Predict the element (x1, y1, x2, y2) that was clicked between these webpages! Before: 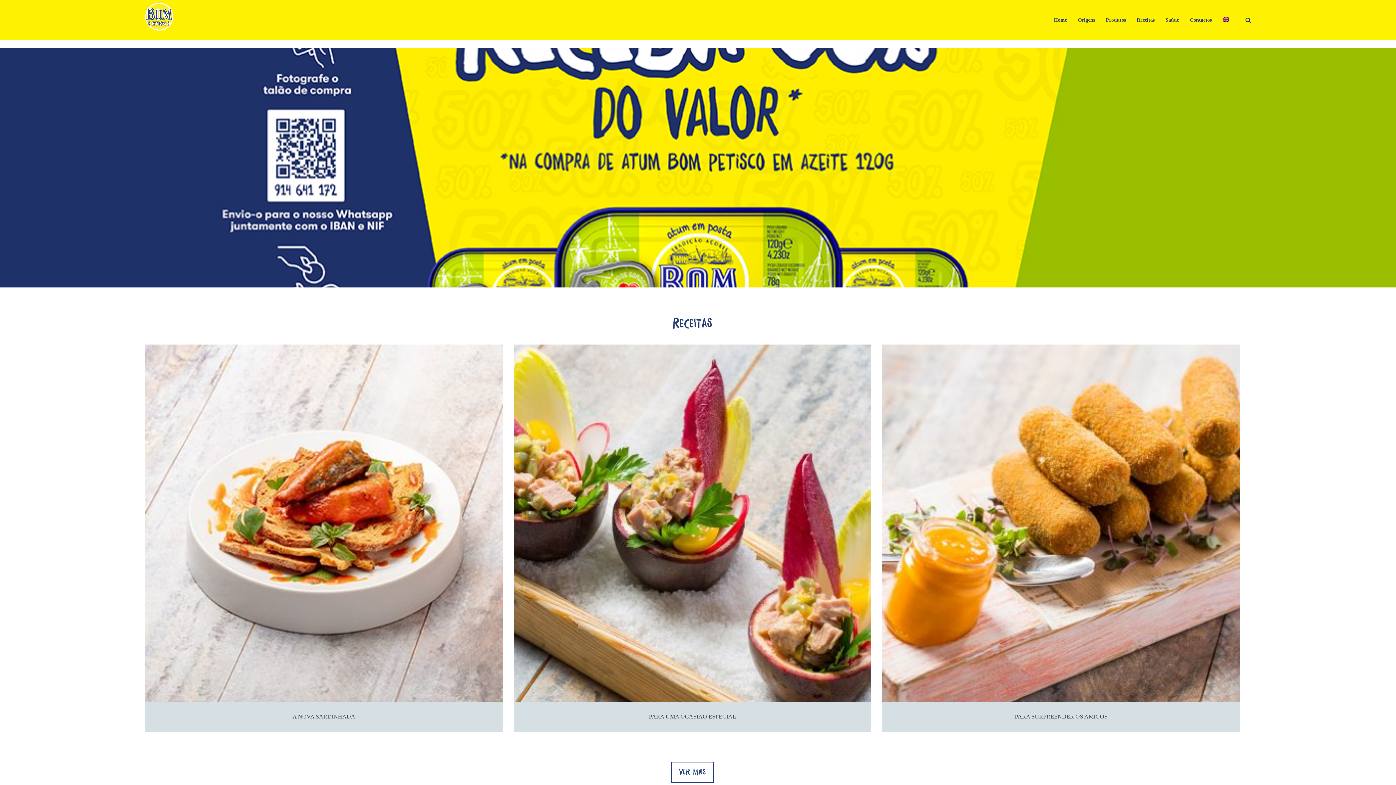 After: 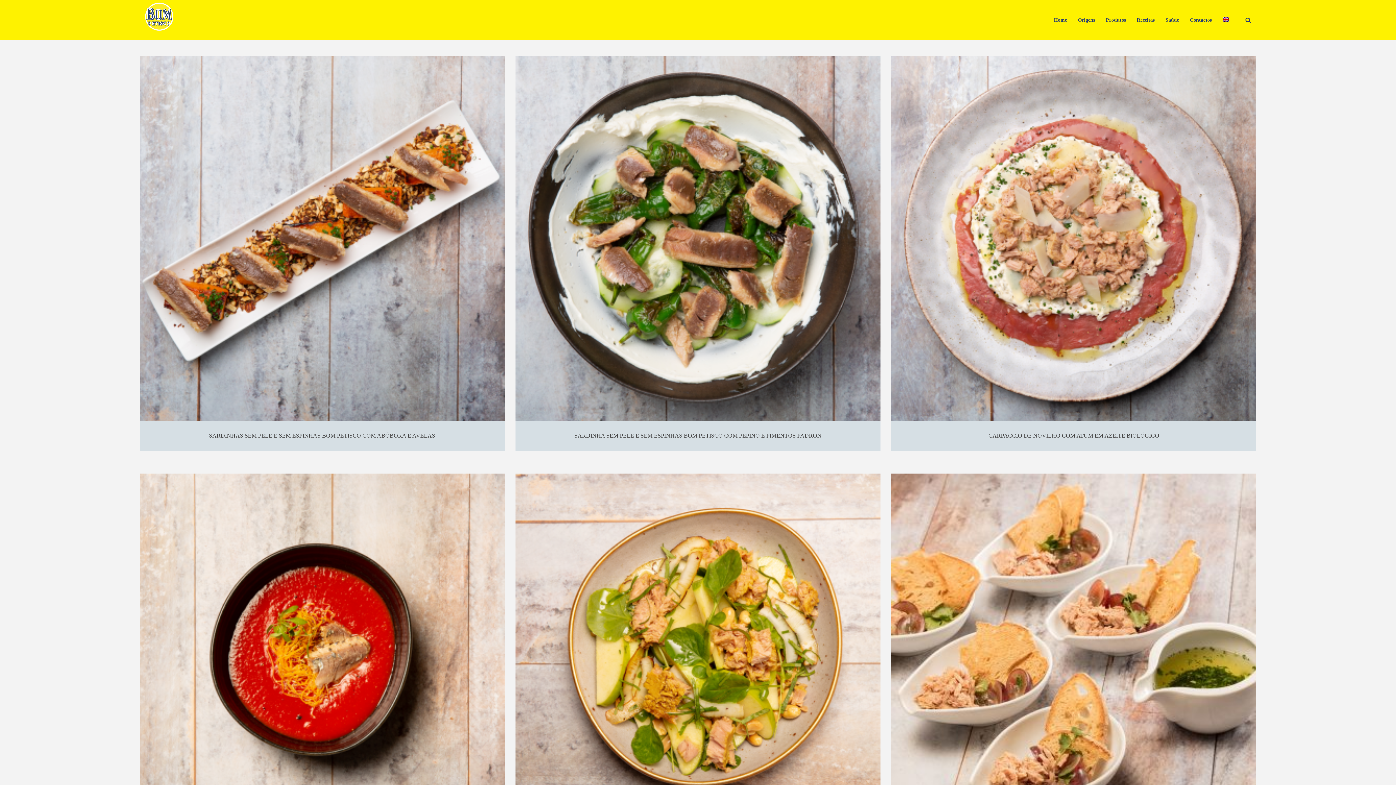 Action: bbox: (513, 344, 871, 702)